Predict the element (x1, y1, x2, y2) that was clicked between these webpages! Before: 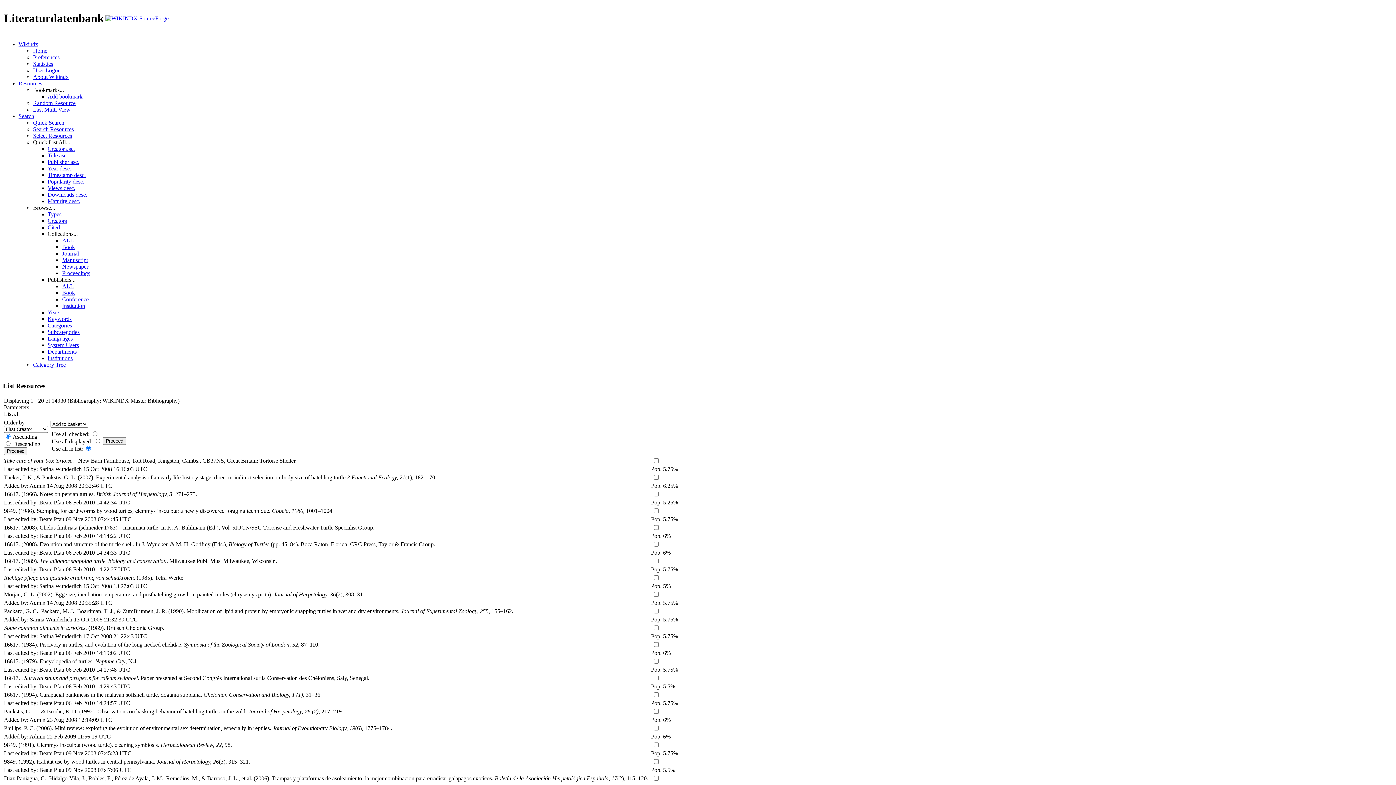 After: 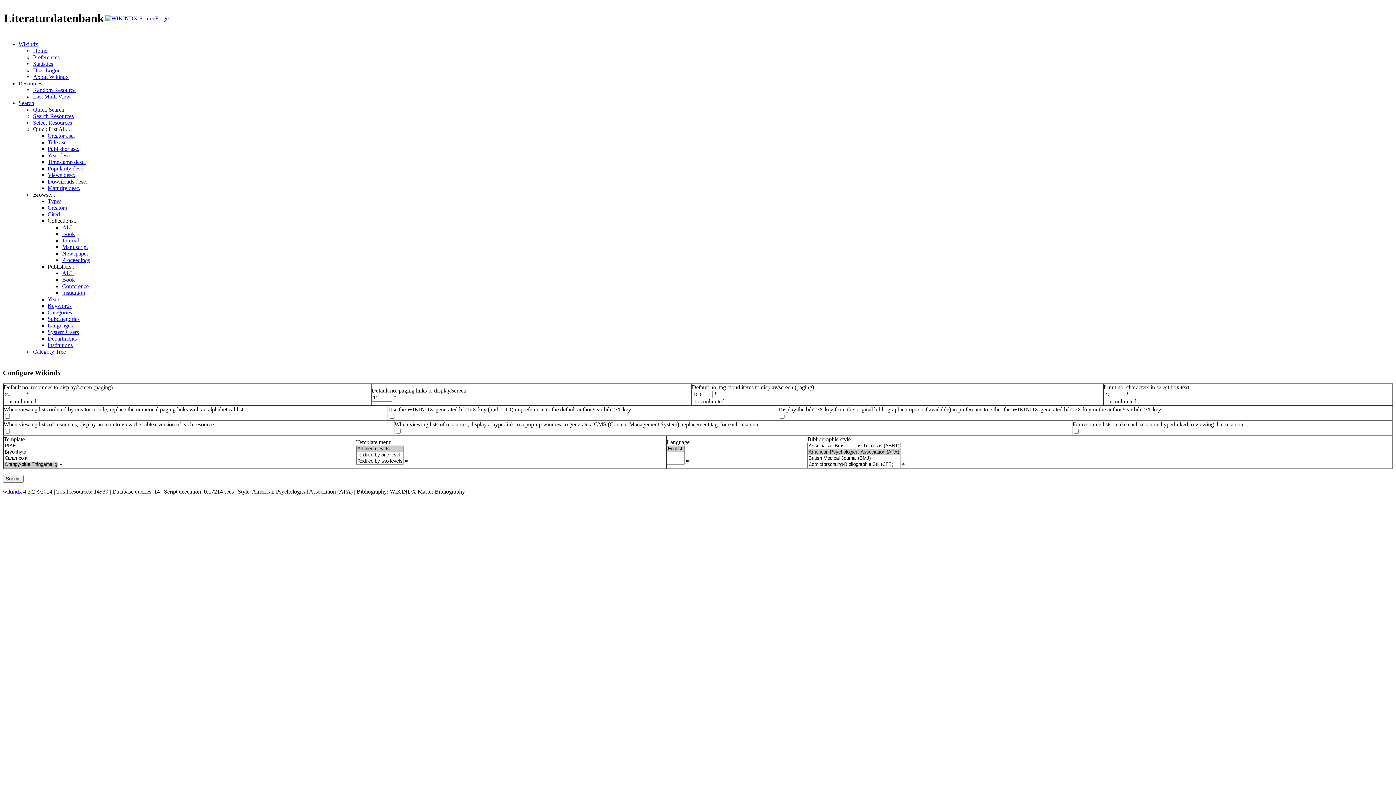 Action: bbox: (33, 54, 59, 60) label: Preferences